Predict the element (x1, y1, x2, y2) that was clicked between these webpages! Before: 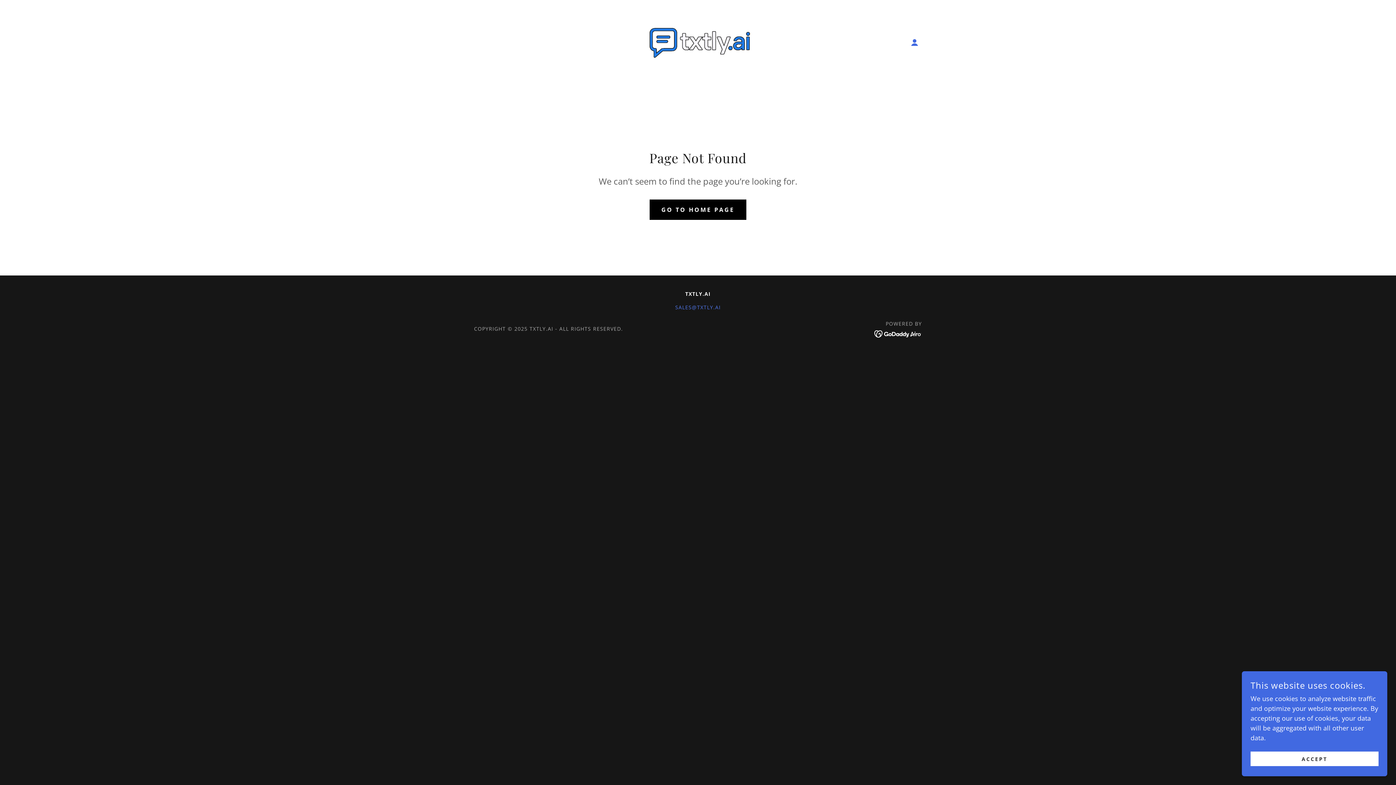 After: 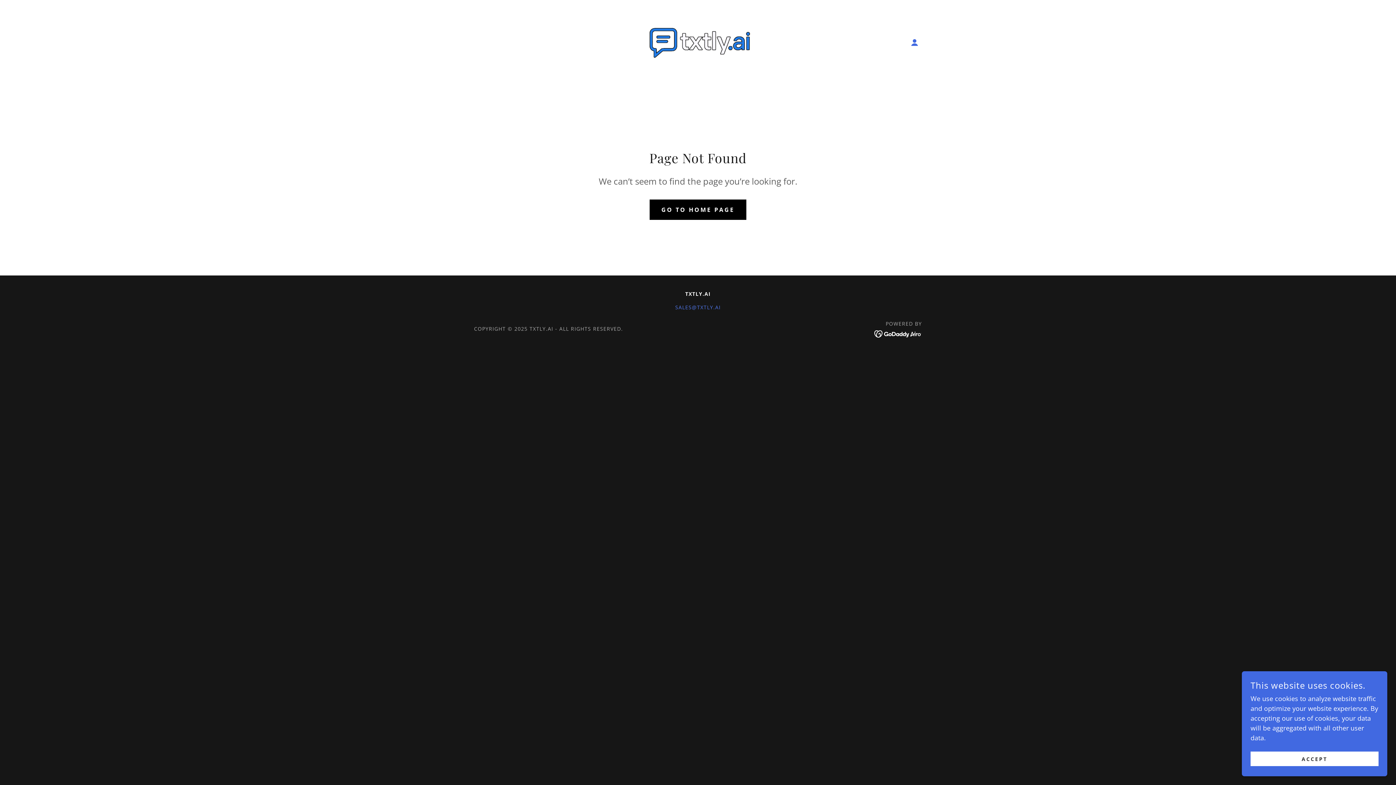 Action: bbox: (874, 329, 922, 337)